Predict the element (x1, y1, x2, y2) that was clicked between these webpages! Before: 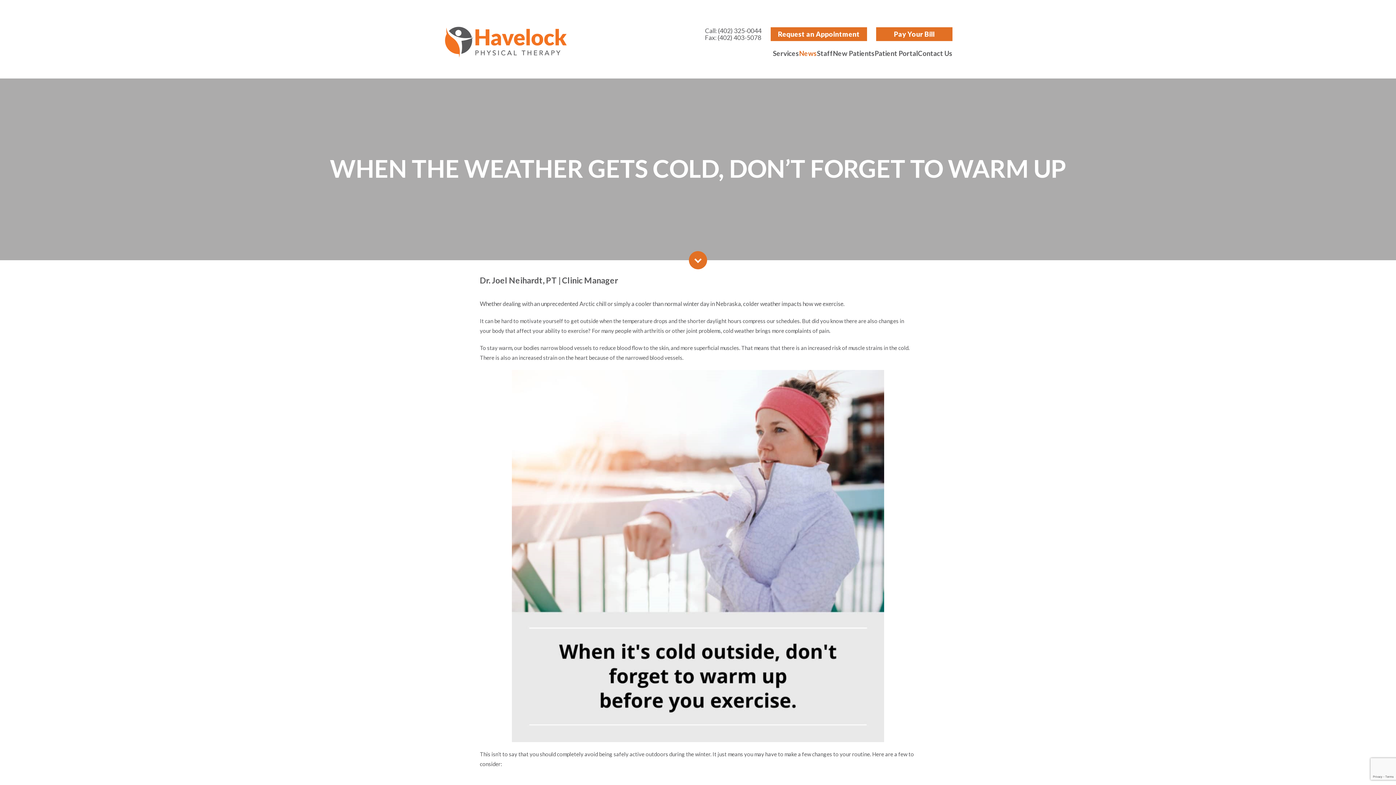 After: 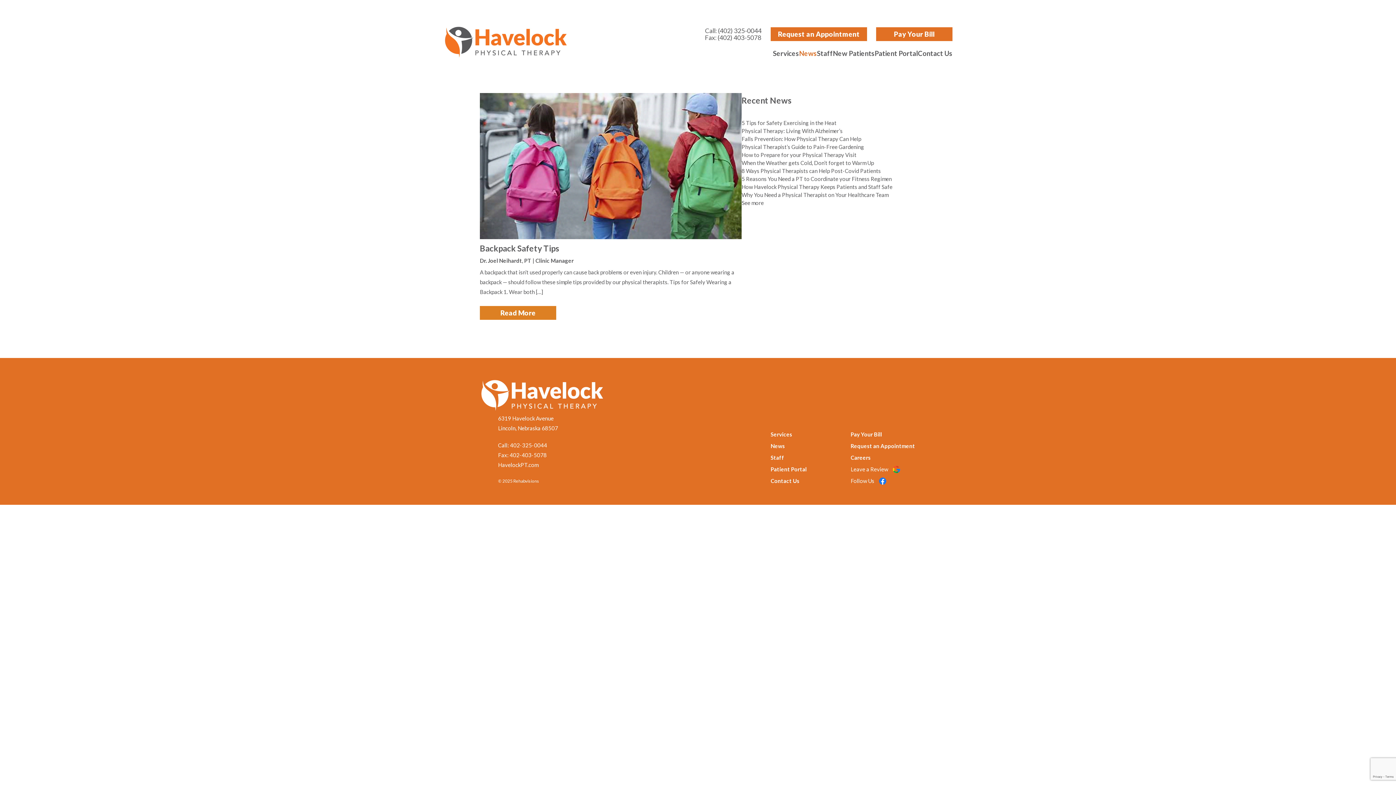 Action: label: News bbox: (799, 49, 817, 77)